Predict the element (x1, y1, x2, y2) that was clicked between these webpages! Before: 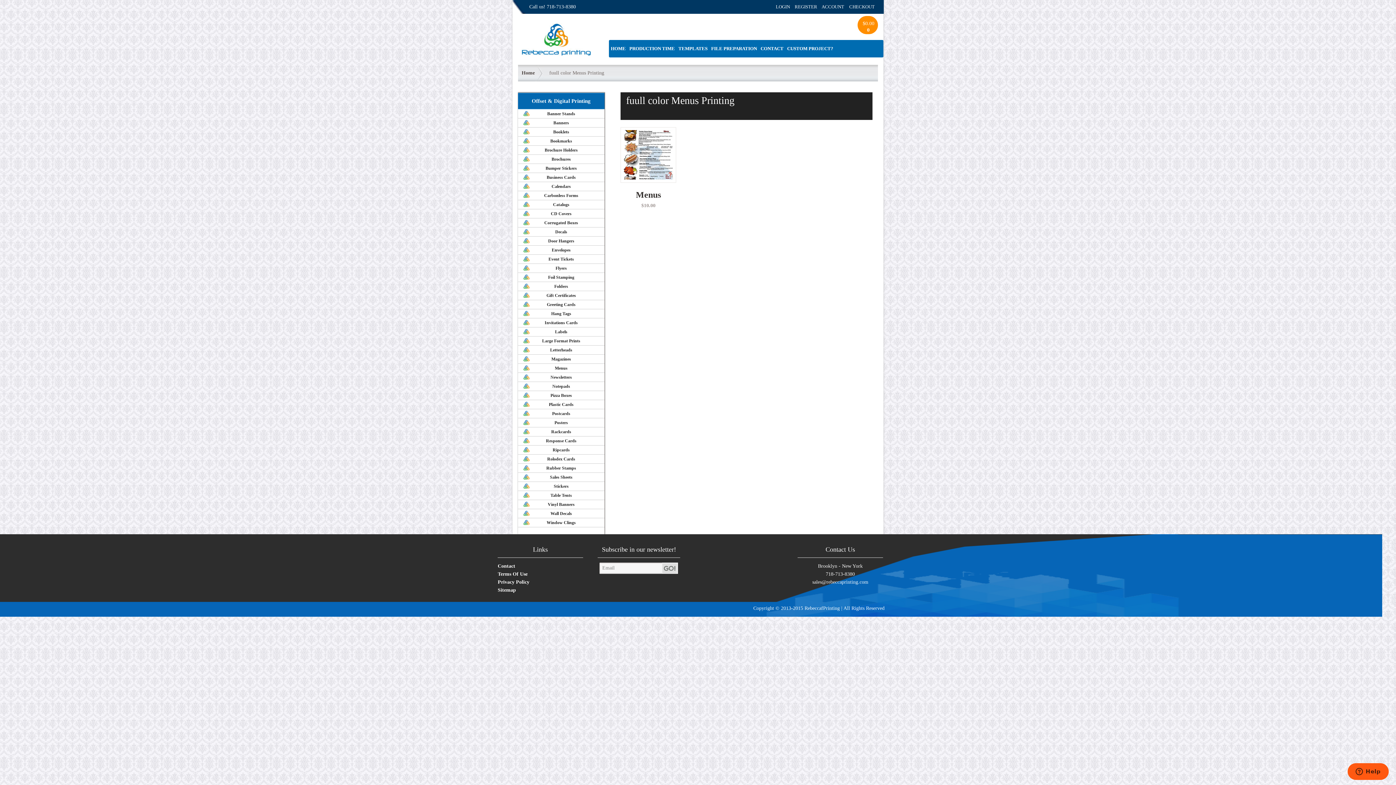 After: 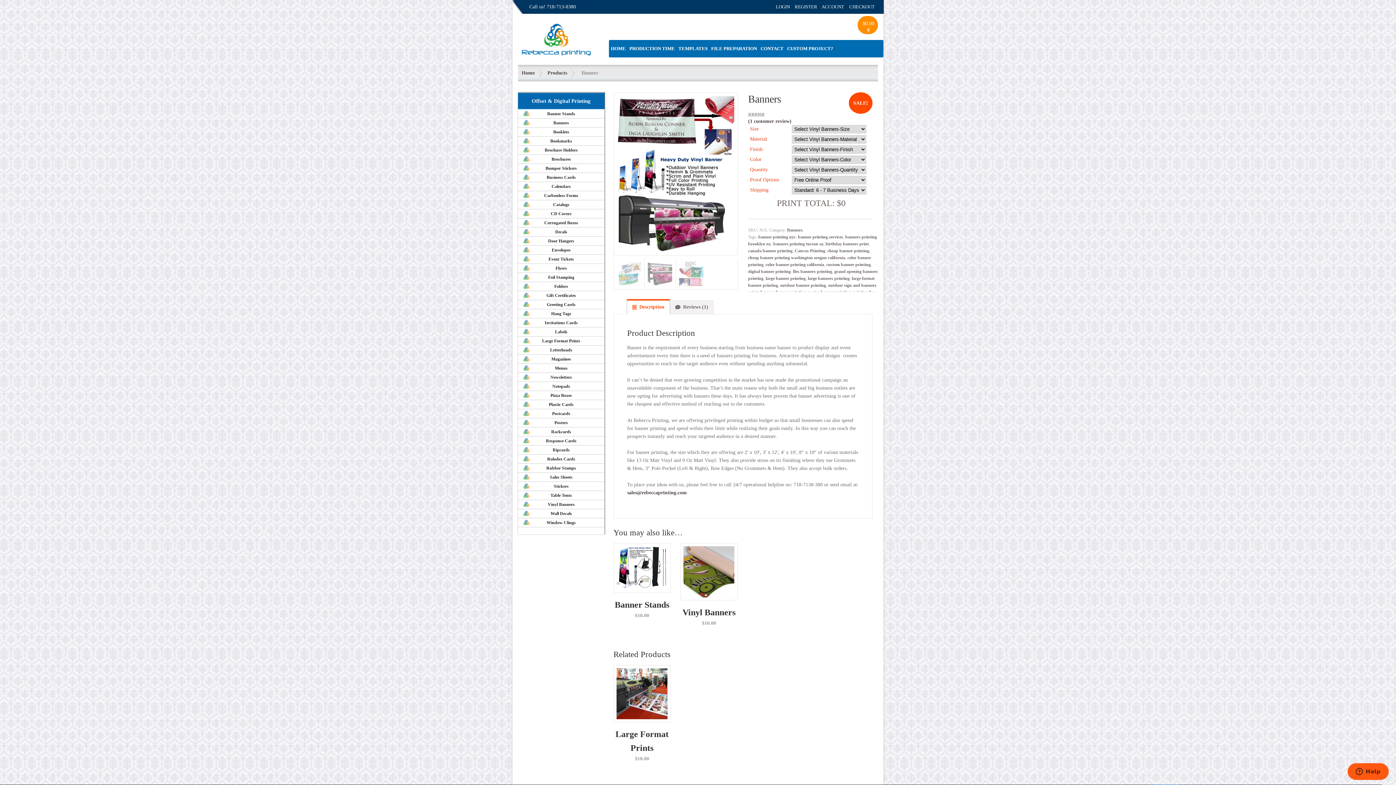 Action: bbox: (518, 118, 604, 127) label: Banners